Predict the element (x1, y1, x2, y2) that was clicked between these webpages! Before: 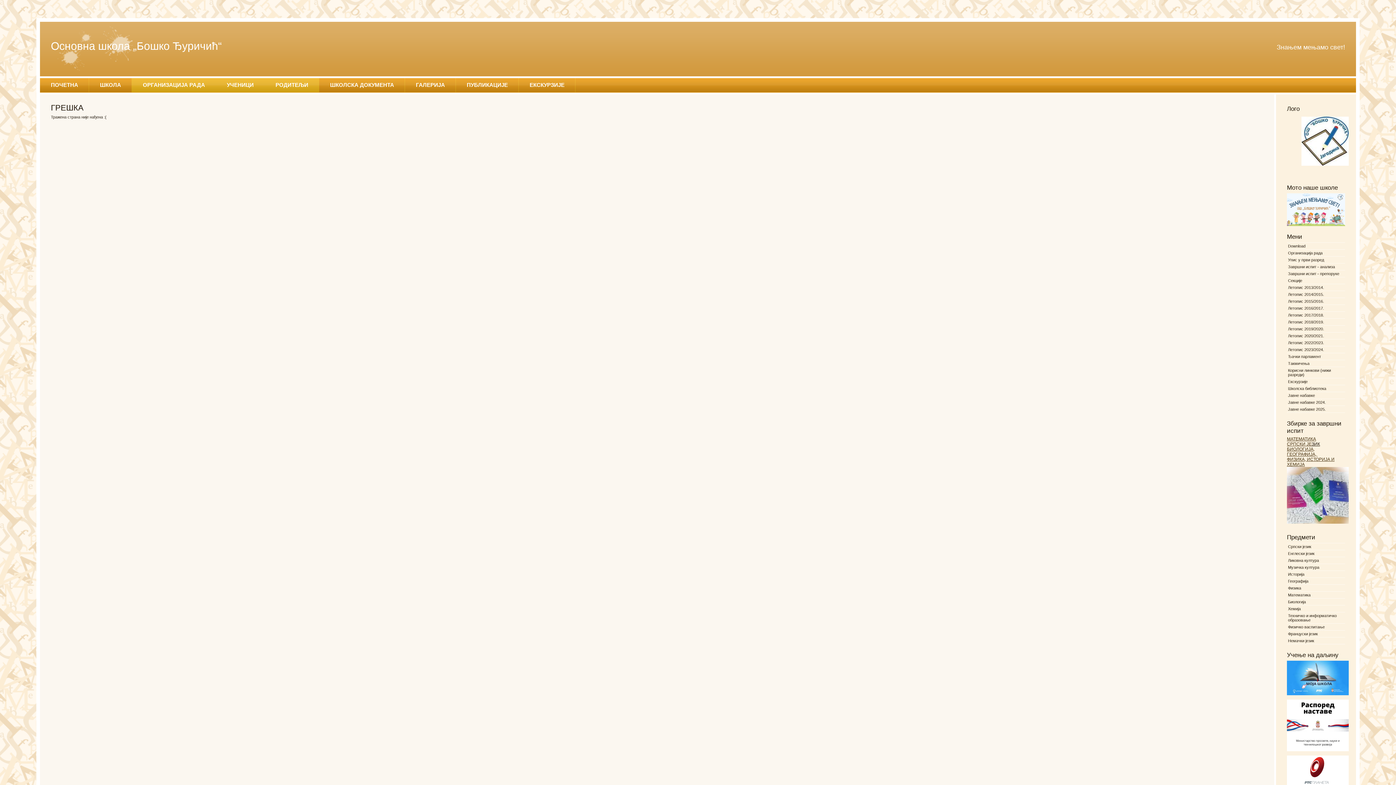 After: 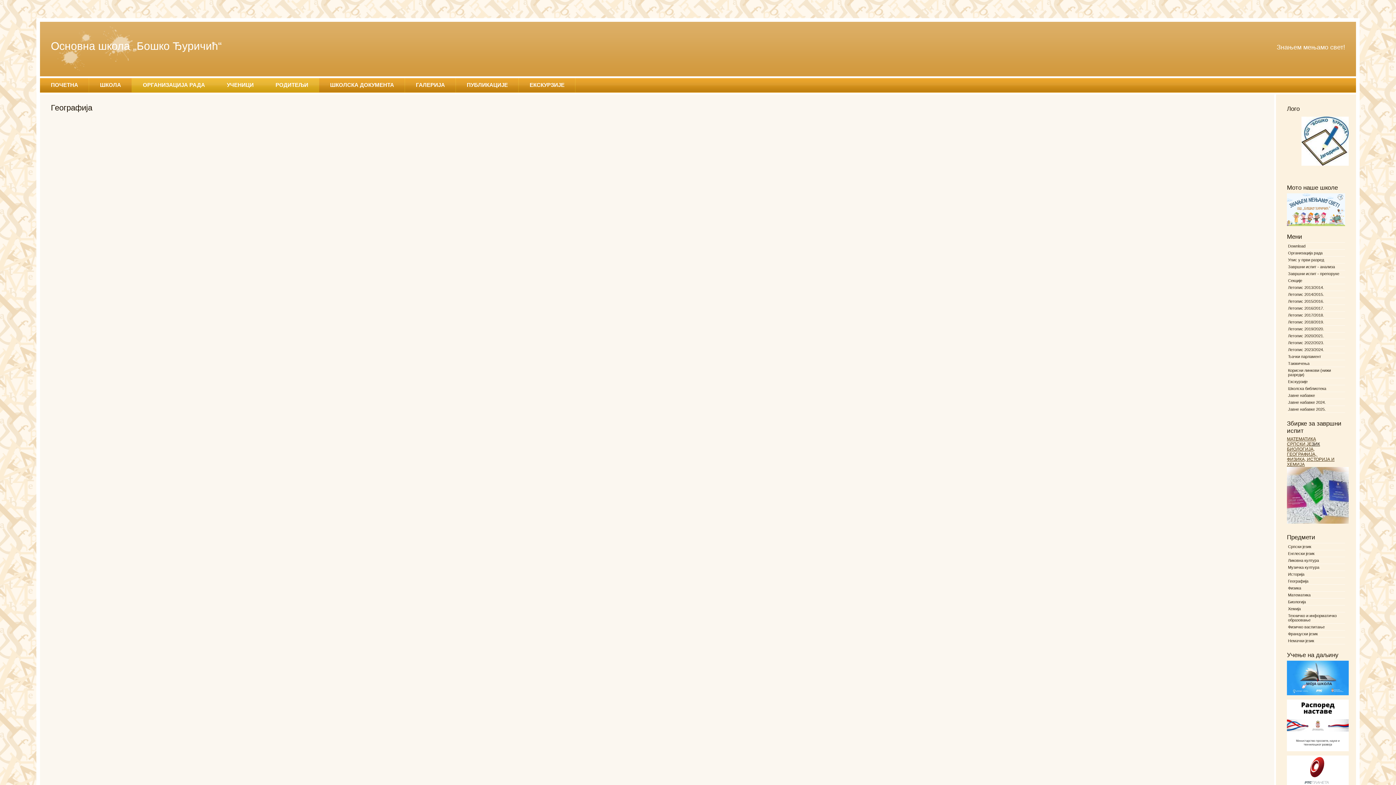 Action: bbox: (1287, 578, 1345, 584) label: Географија